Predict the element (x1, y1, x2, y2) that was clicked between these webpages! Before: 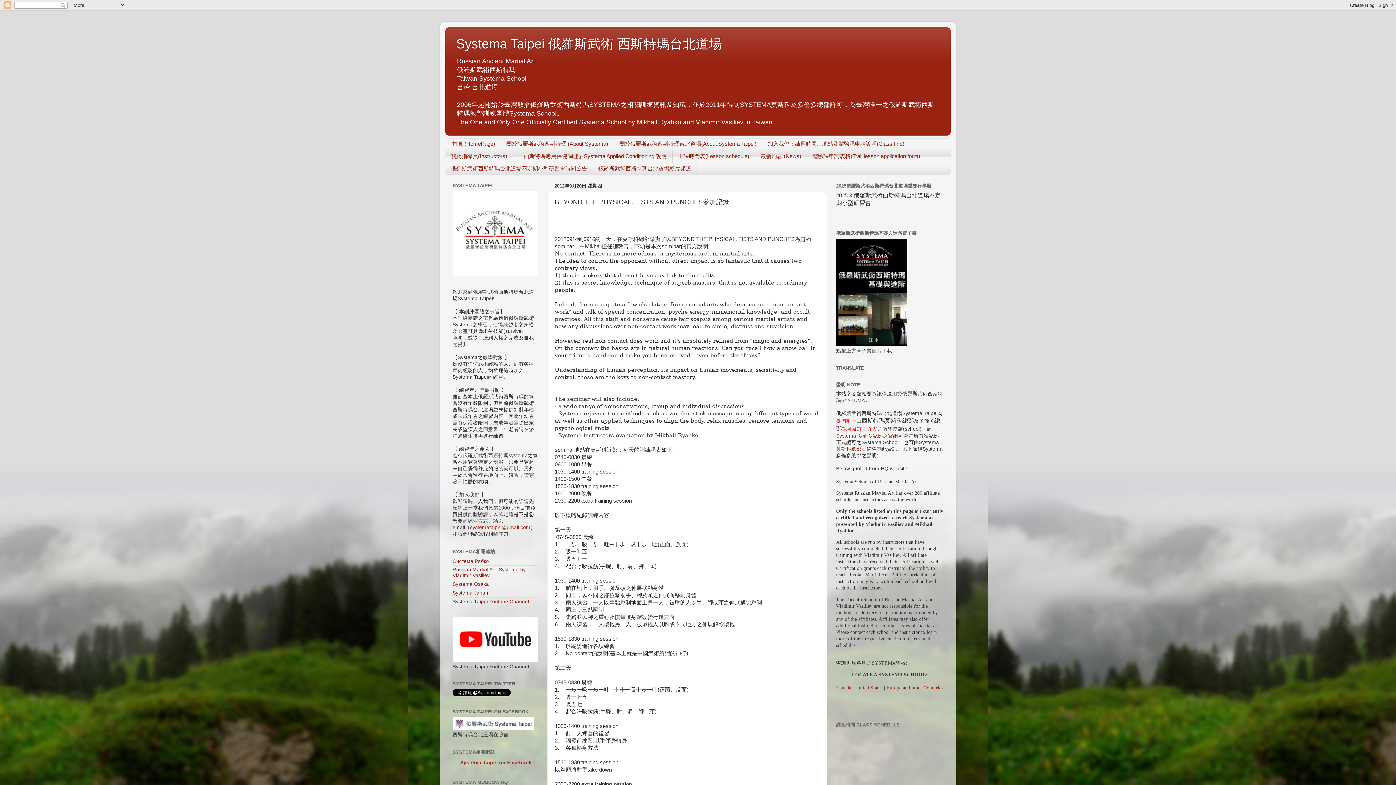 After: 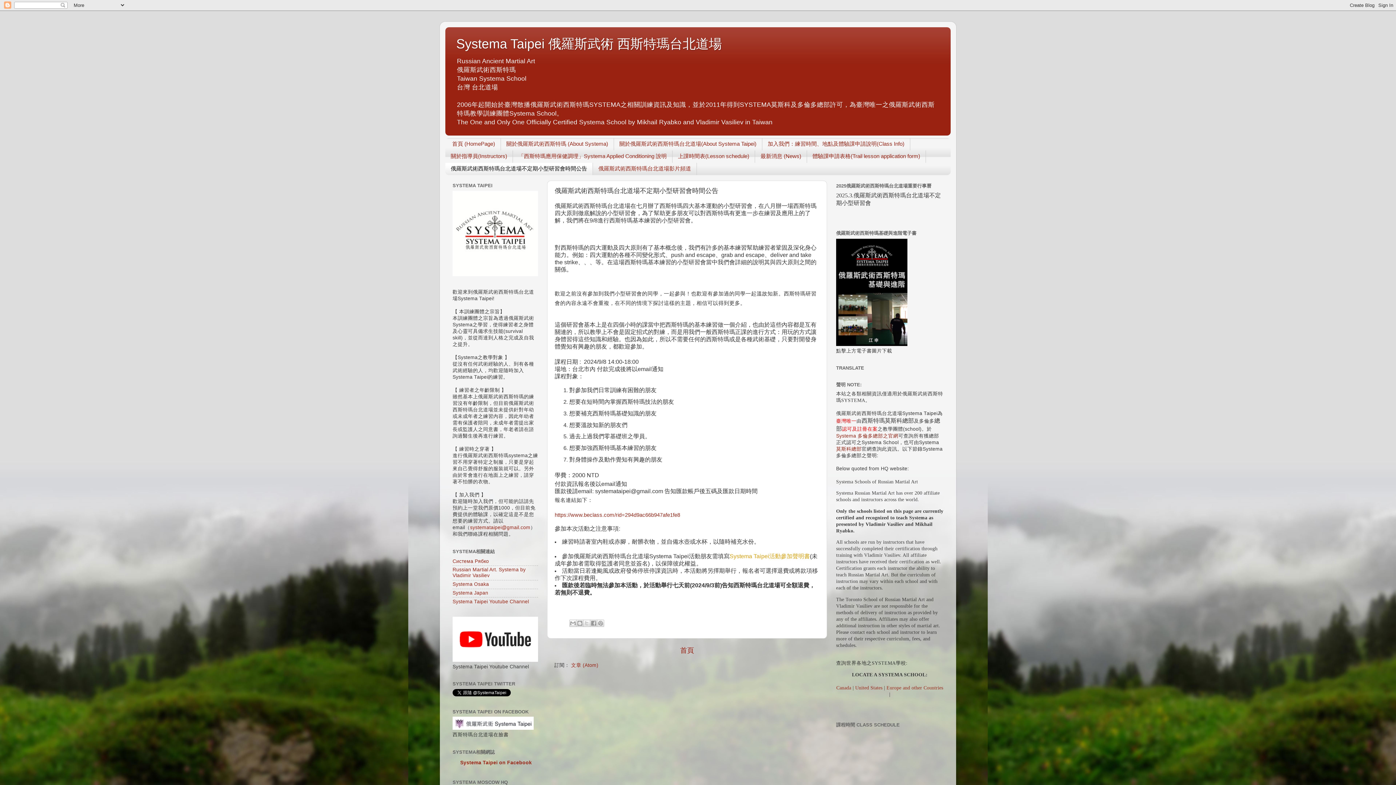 Action: label: 俄羅斯武術西斯特瑪台北道場不定期小型研習會時間公告 bbox: (445, 162, 593, 175)